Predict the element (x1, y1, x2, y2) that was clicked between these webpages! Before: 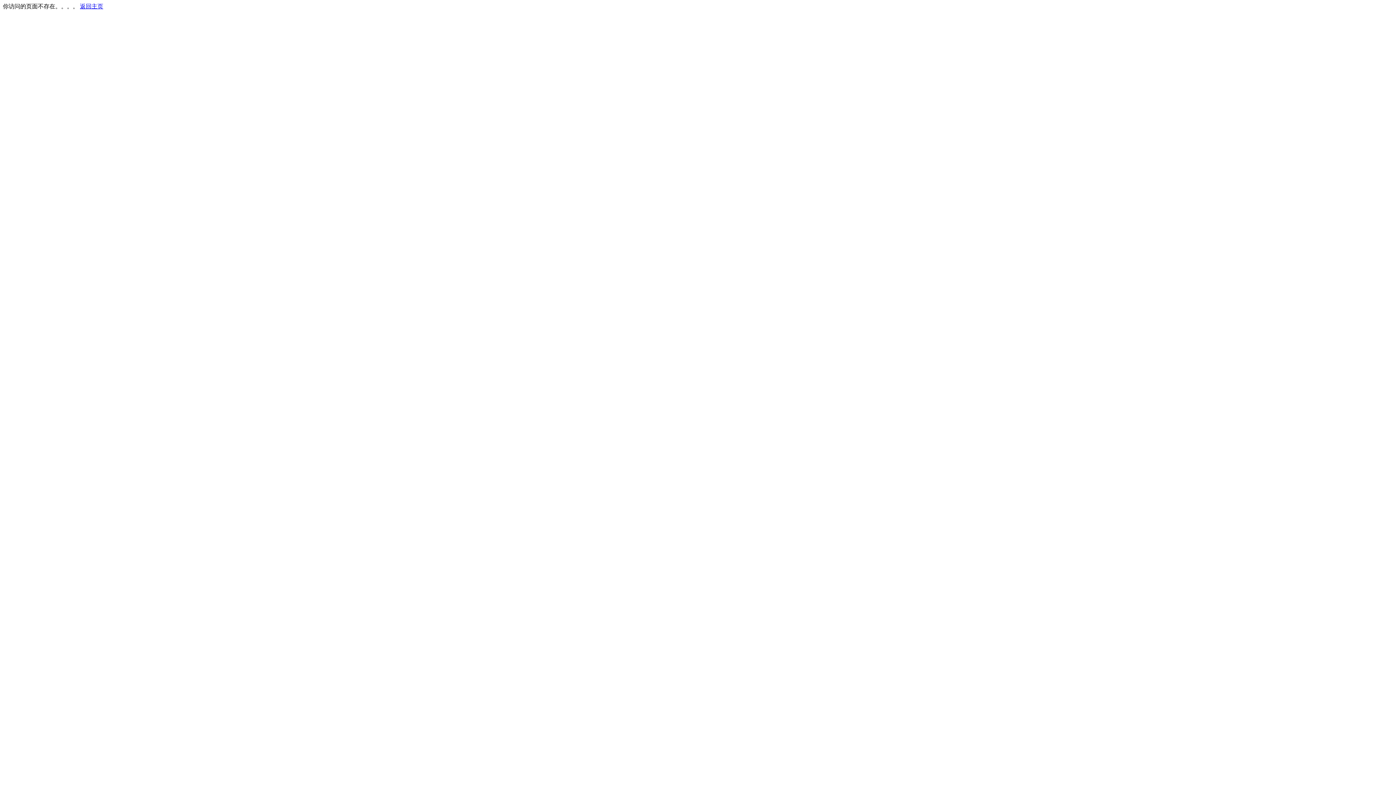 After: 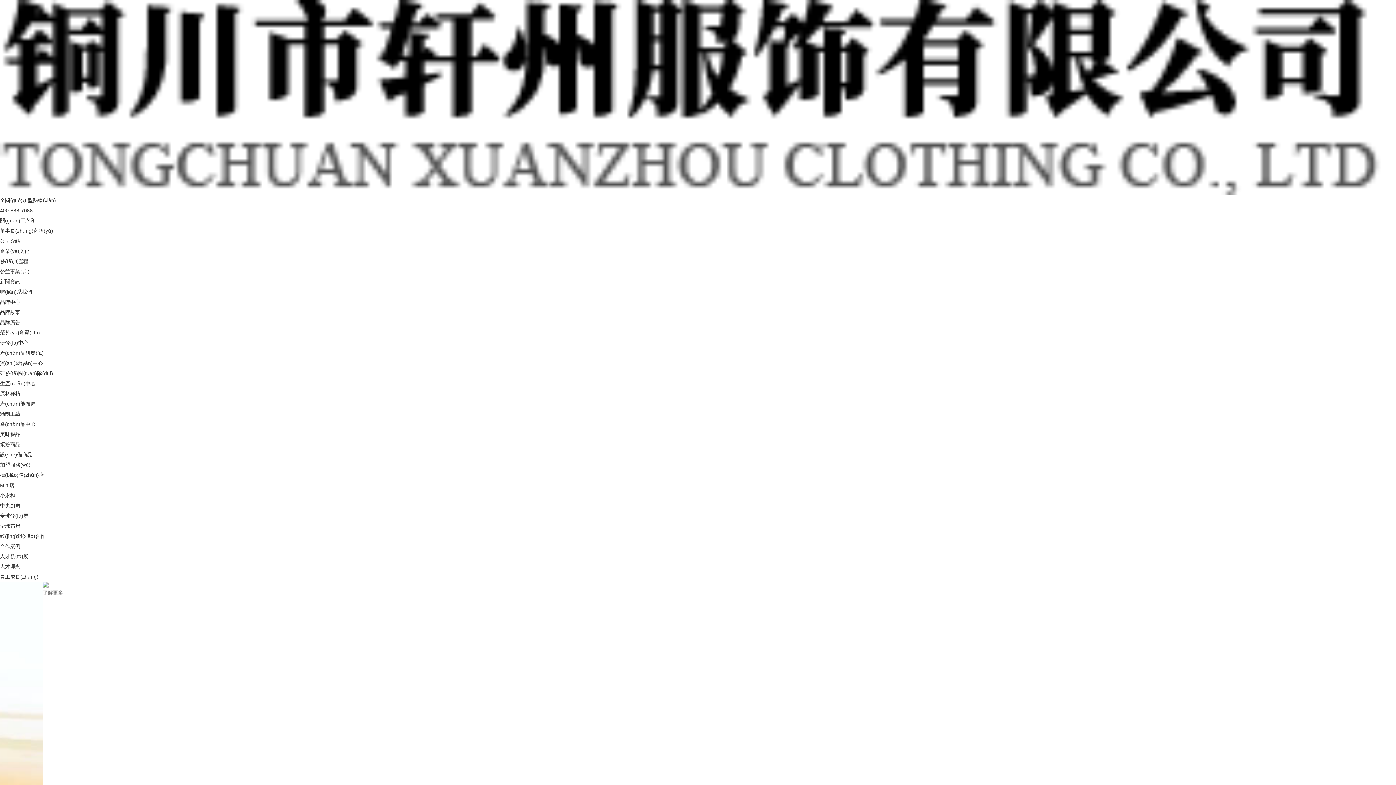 Action: label: 返回主页 bbox: (80, 3, 103, 9)